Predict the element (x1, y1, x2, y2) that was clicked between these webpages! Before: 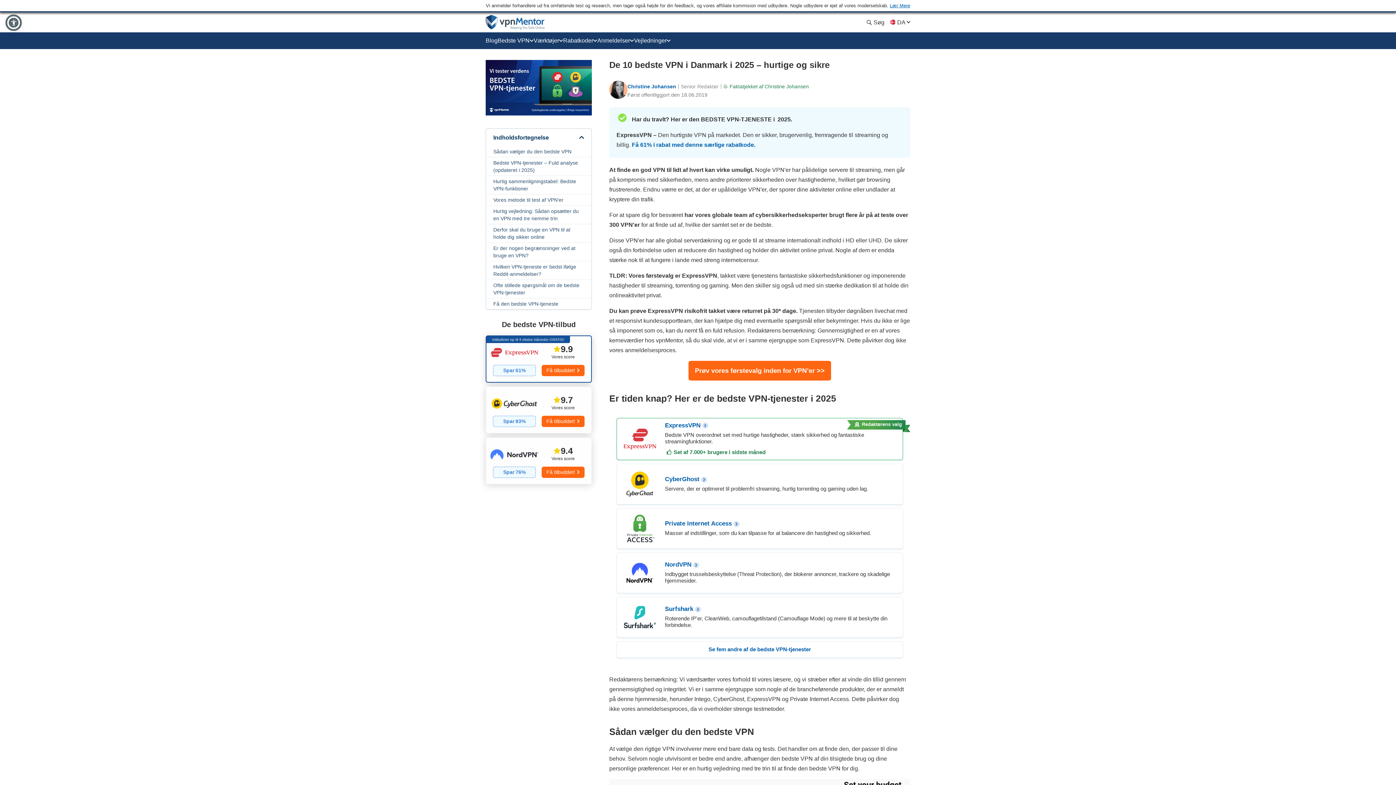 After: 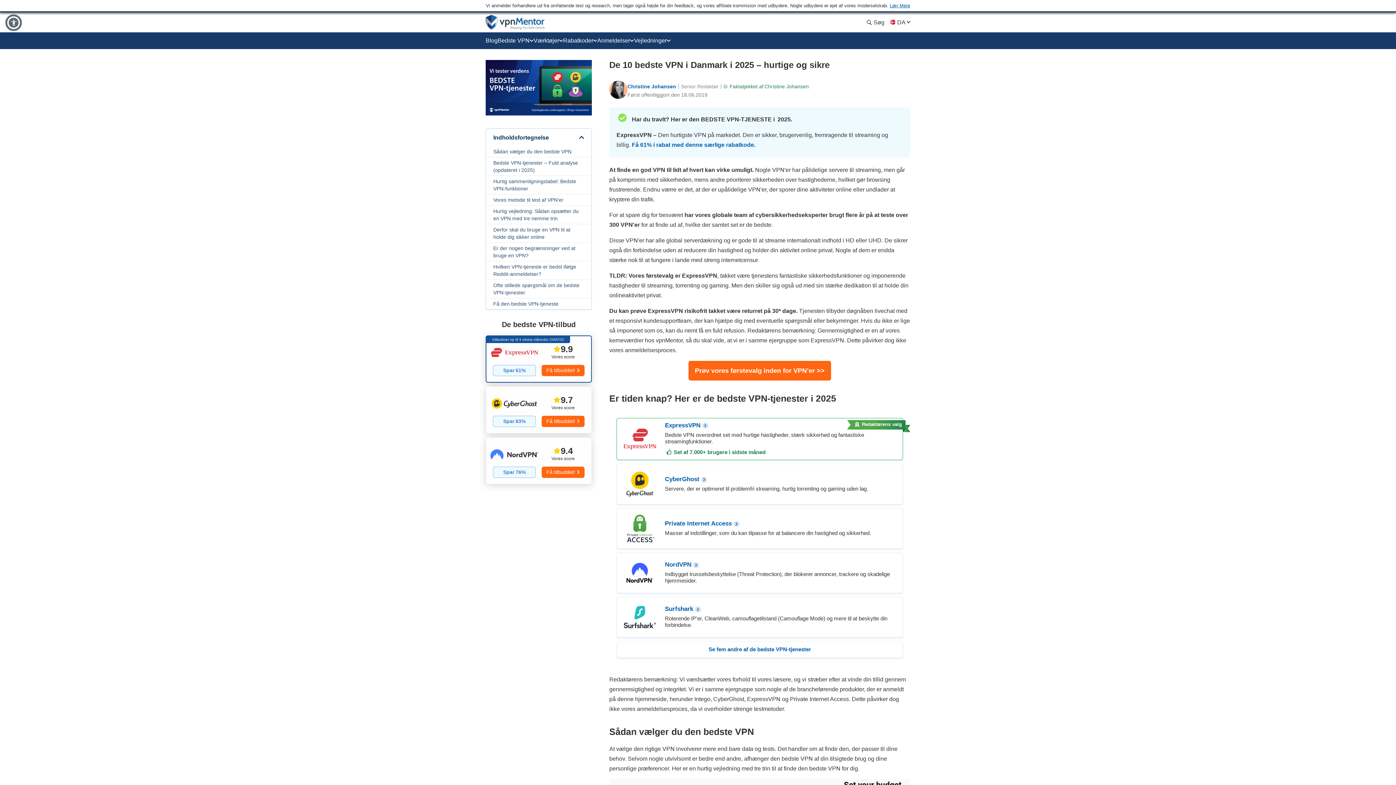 Action: label: Header Logo bbox: (485, 14, 545, 29)